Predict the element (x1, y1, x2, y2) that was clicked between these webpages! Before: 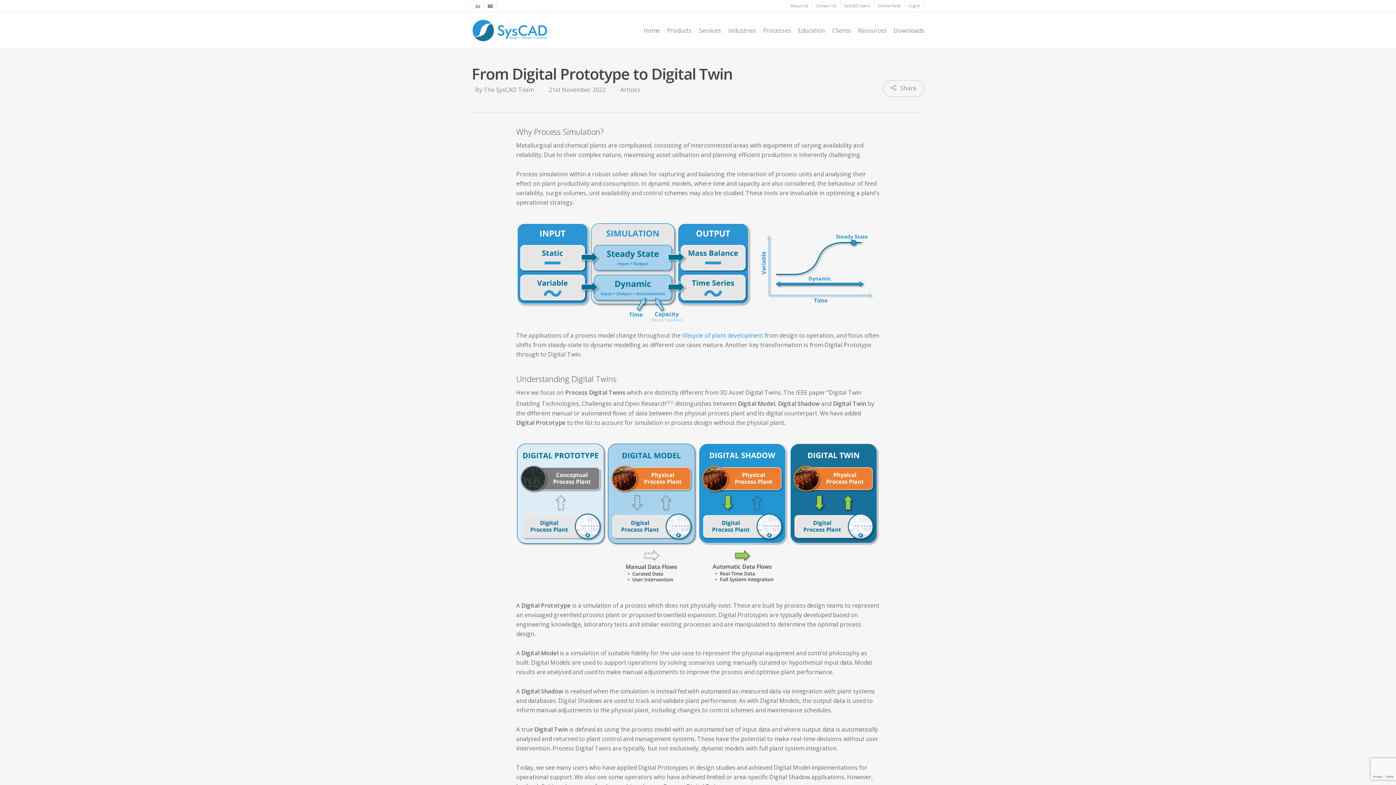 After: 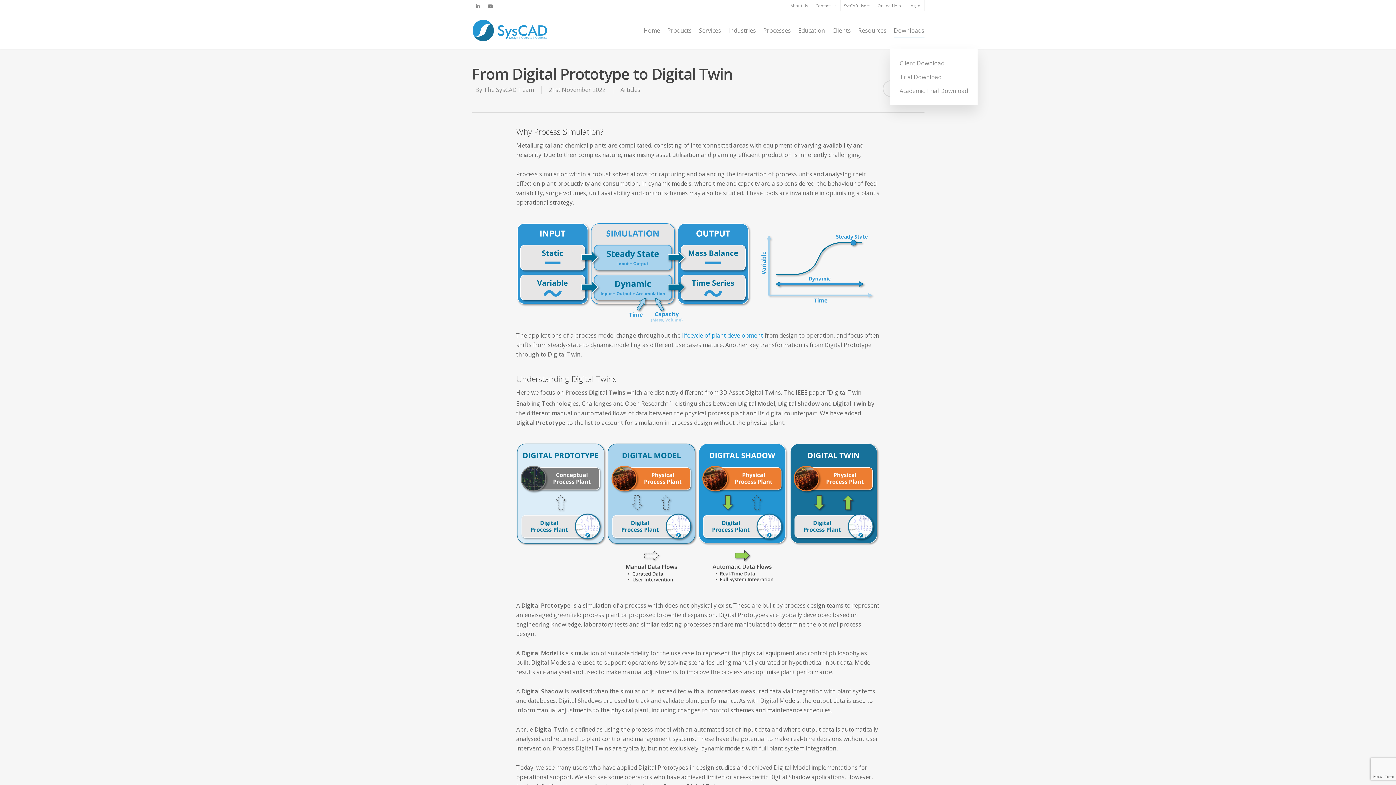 Action: bbox: (894, 25, 924, 35) label: Downloads